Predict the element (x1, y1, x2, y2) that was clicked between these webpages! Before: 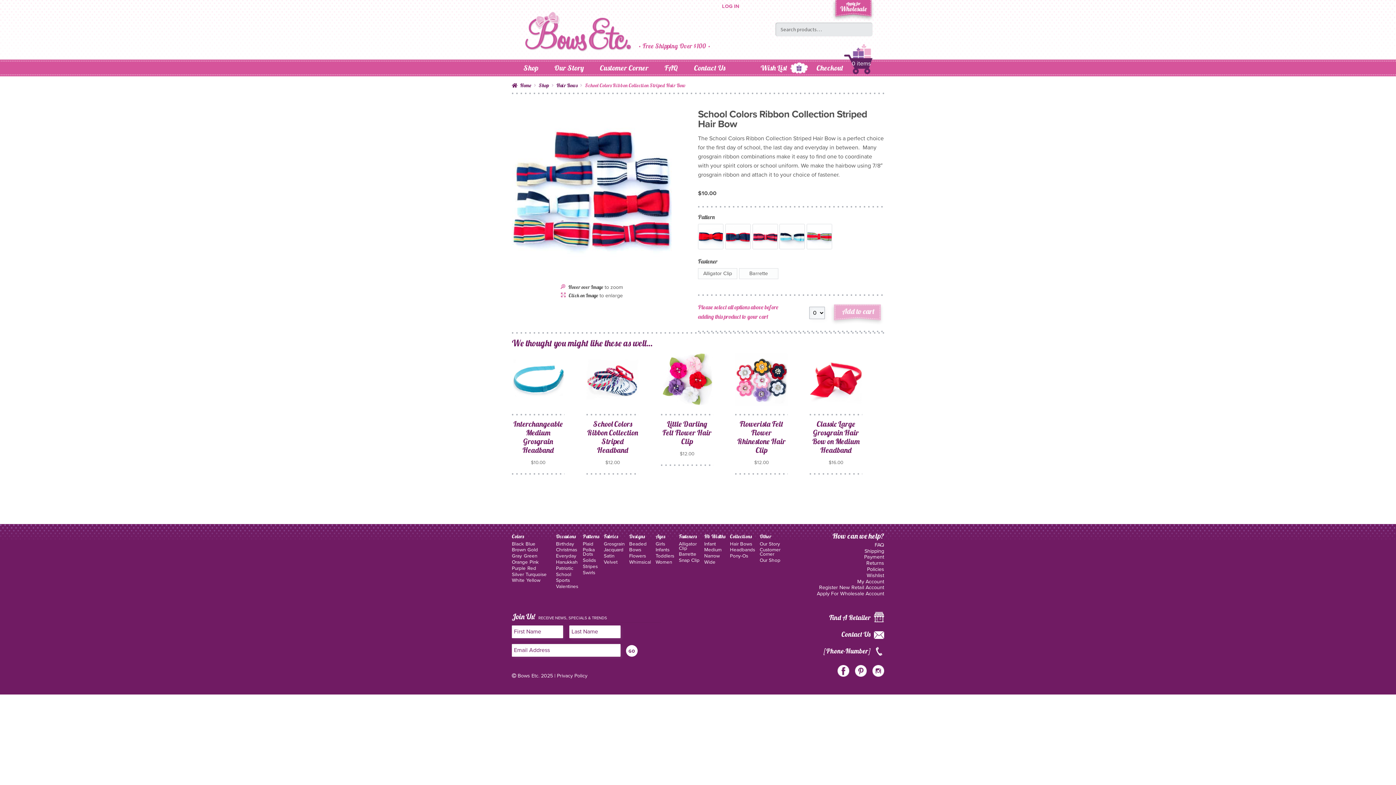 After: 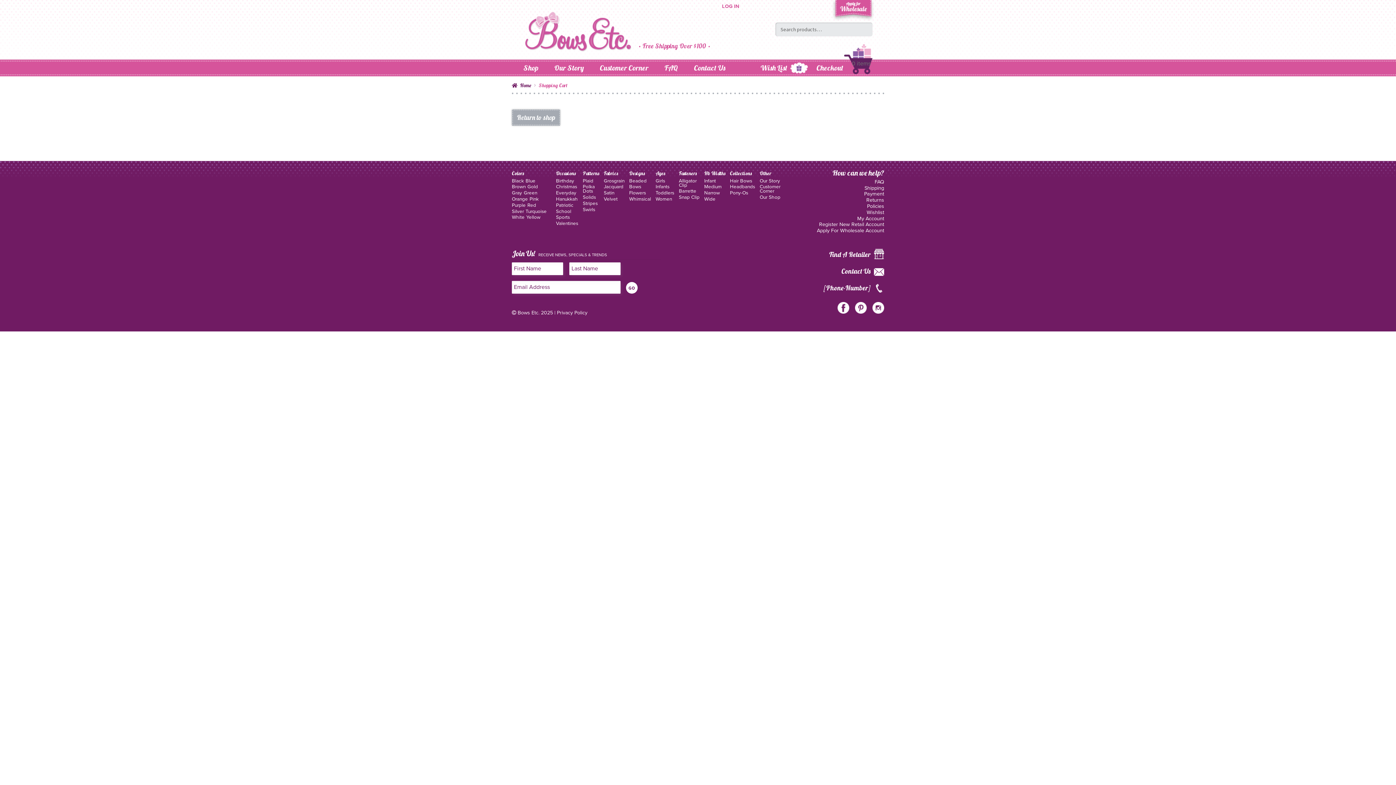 Action: bbox: (844, 44, 872, 74) label: 0 items